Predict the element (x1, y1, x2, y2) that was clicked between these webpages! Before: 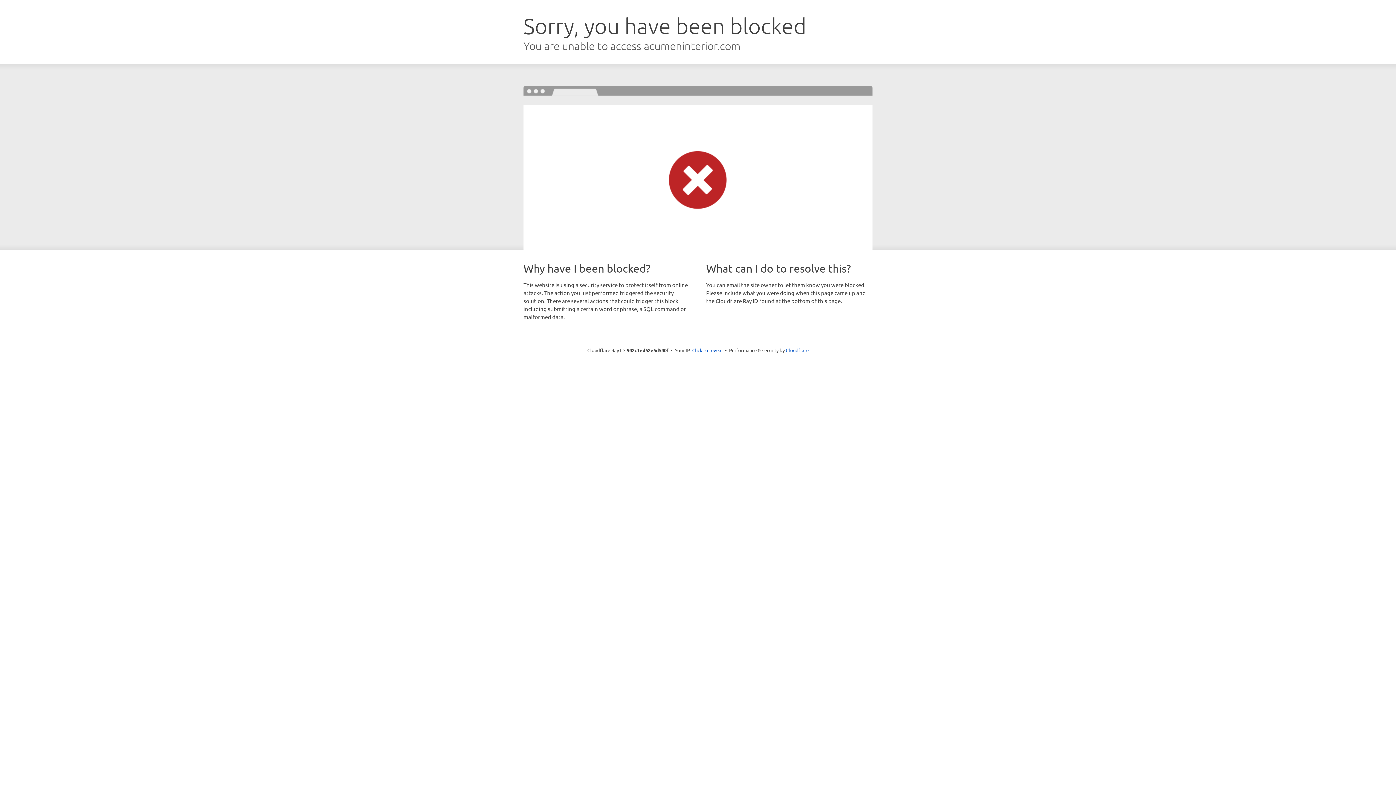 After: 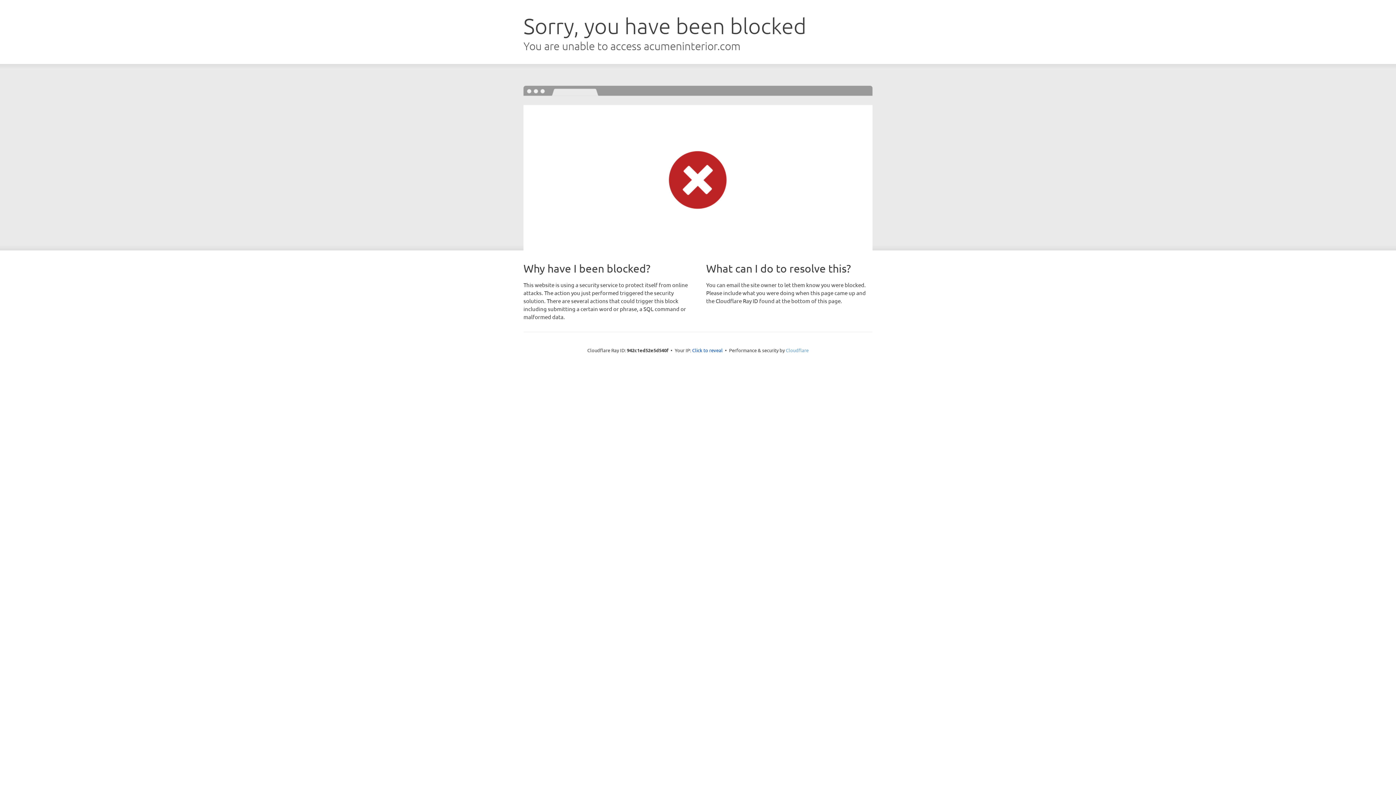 Action: bbox: (786, 347, 808, 353) label: Cloudflare